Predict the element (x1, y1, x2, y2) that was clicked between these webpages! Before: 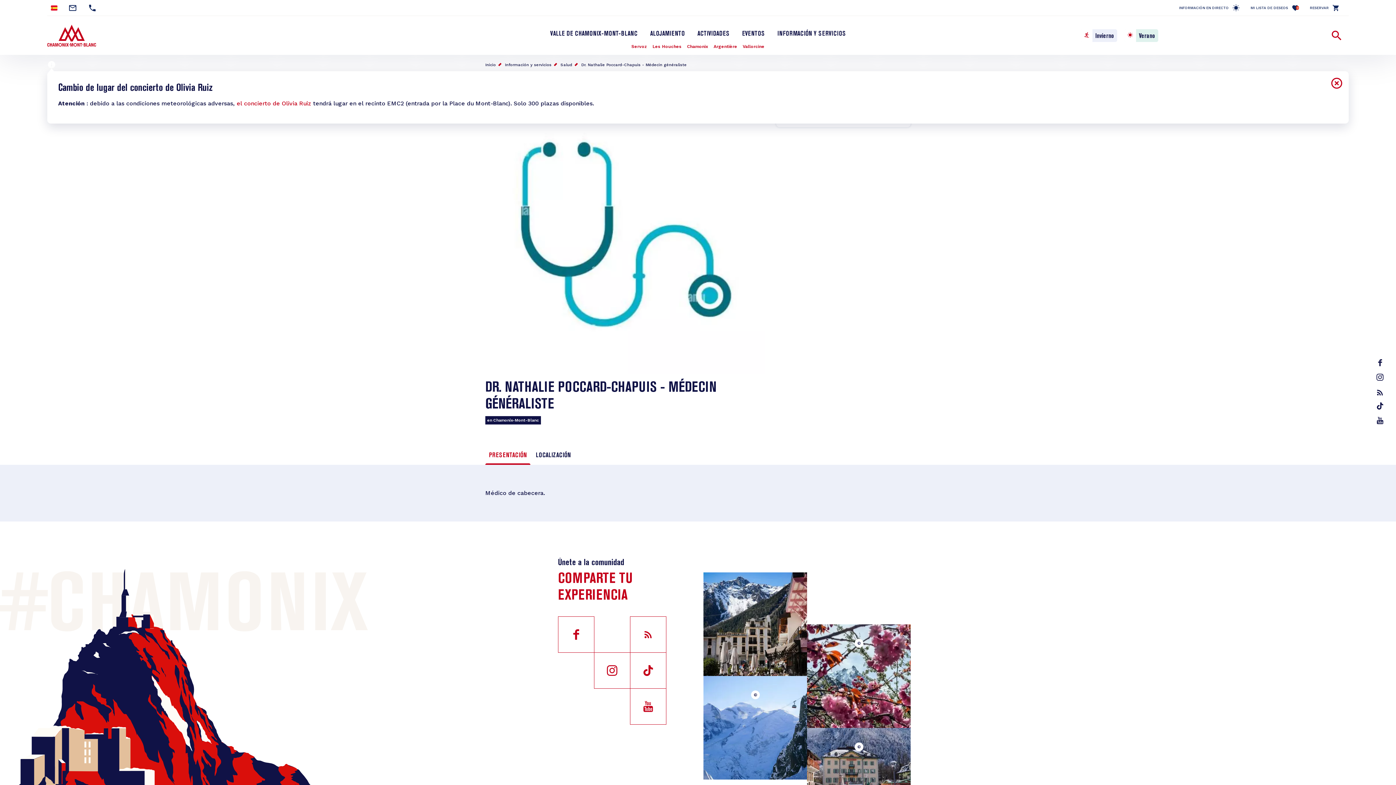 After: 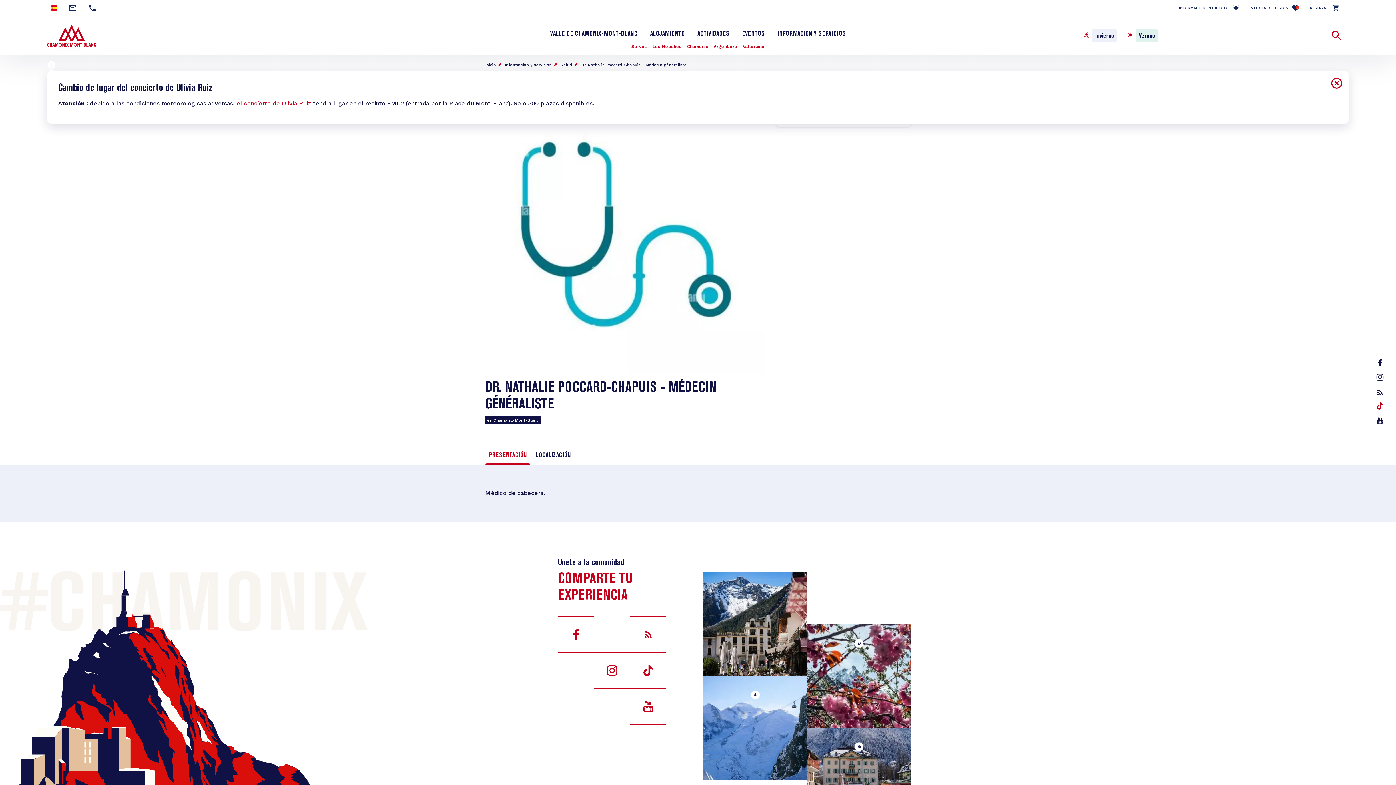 Action: bbox: (1373, 402, 1387, 411)